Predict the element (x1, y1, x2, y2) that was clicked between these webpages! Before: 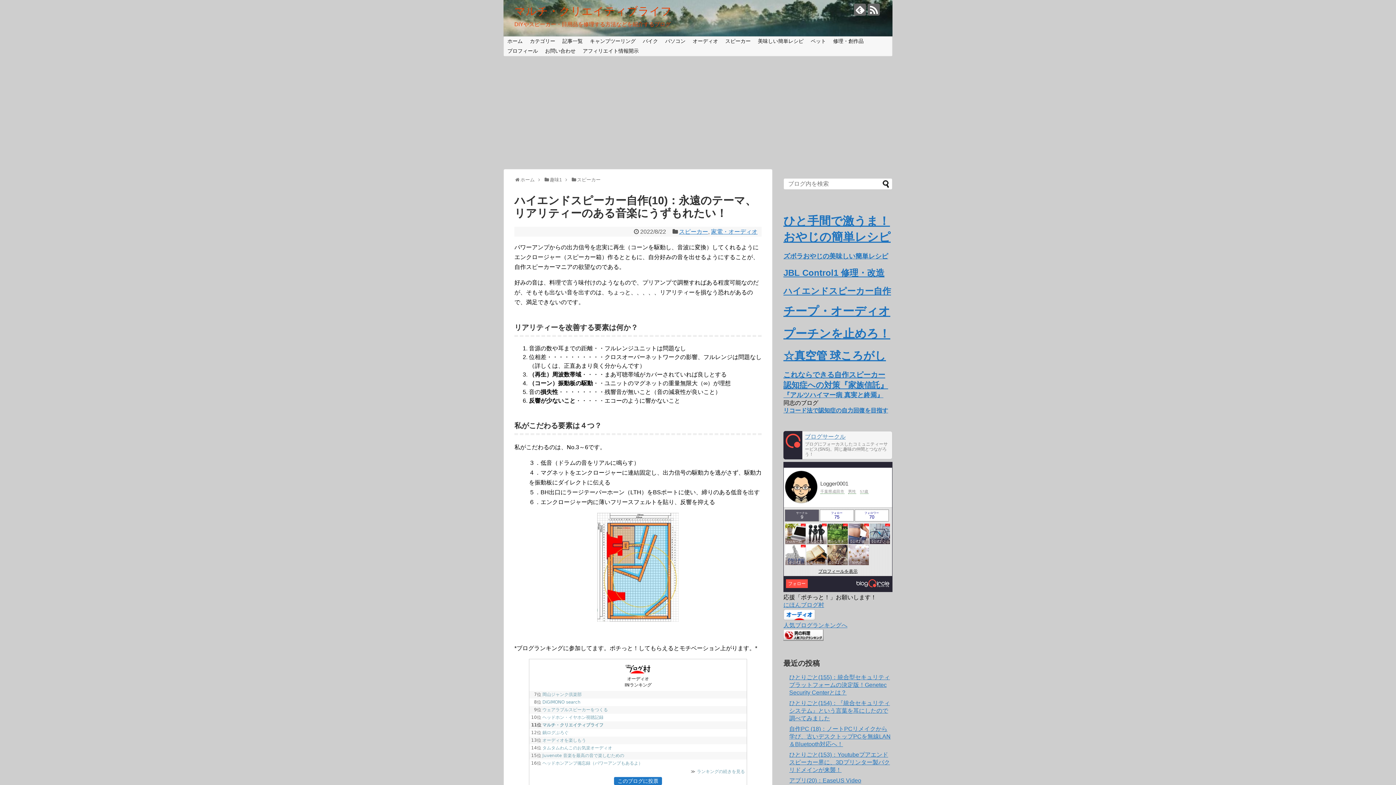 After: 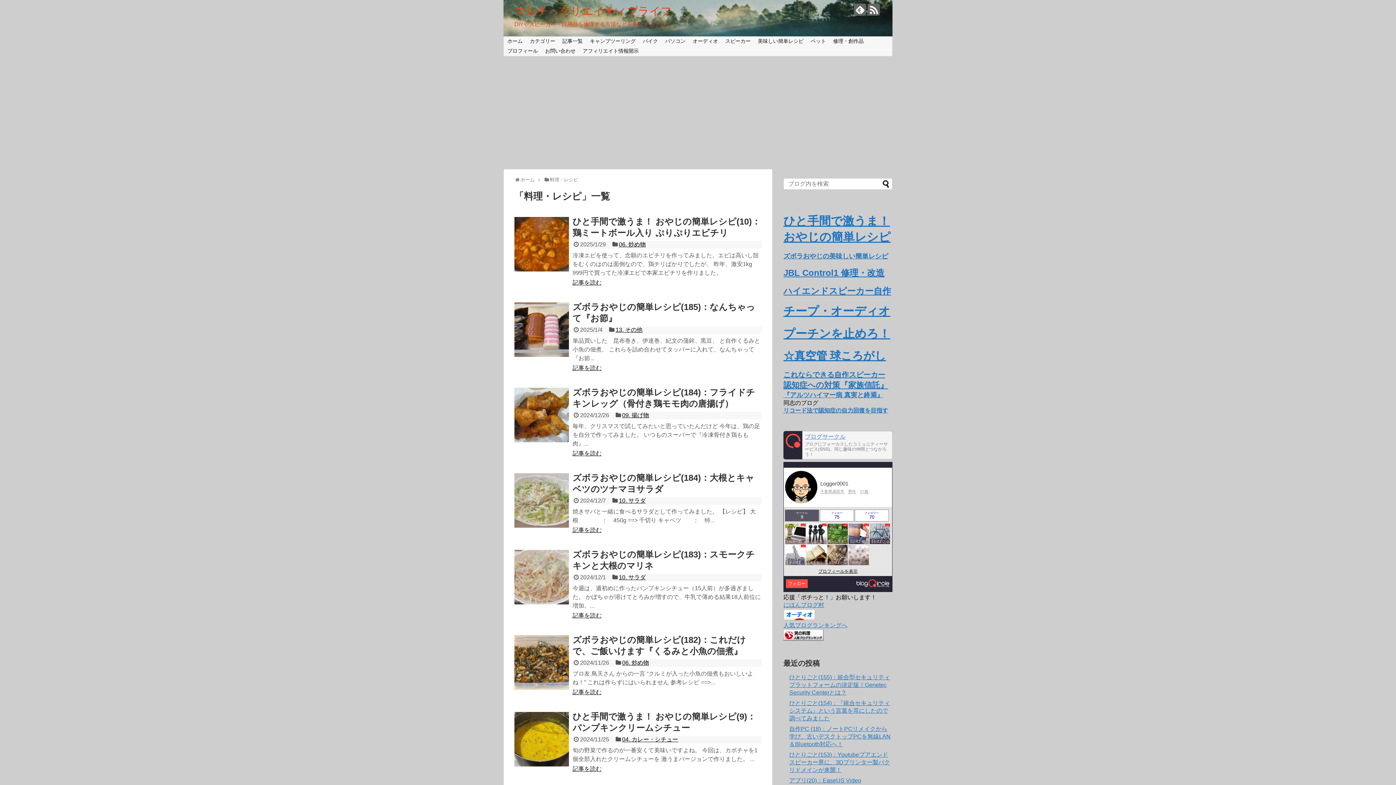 Action: bbox: (783, 253, 888, 259) label: ズボラおやじの美味しい簡単レシピ